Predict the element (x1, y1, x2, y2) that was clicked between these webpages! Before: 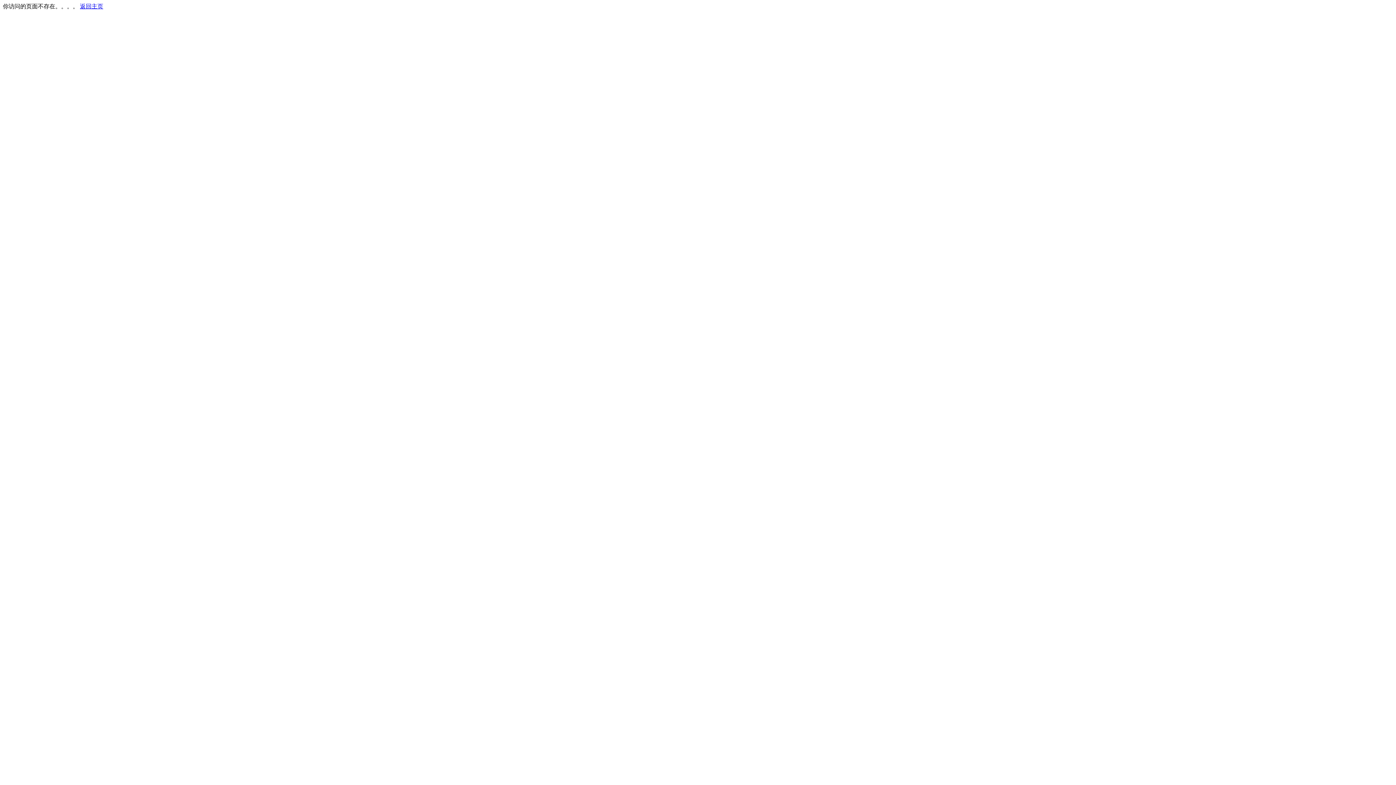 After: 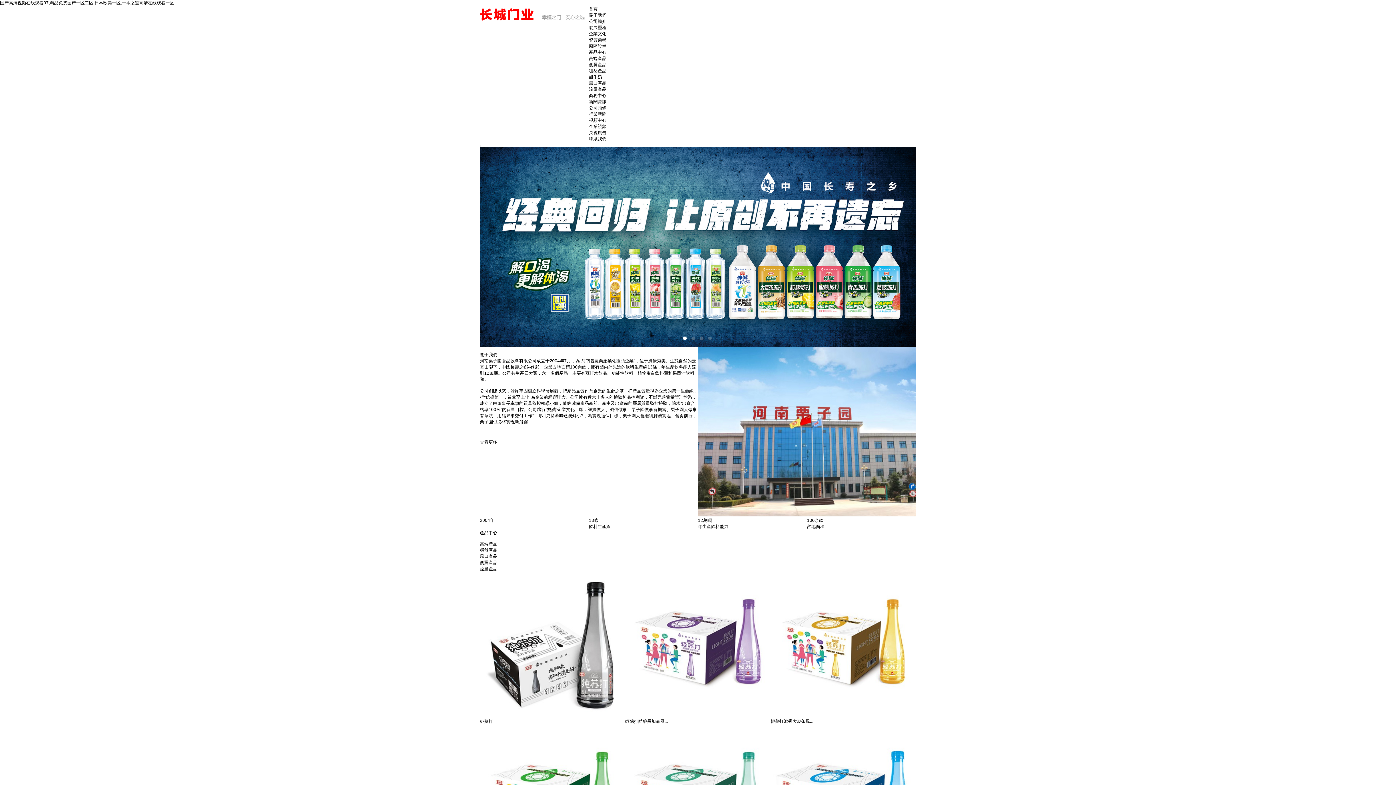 Action: bbox: (80, 3, 103, 9) label: 返回主页